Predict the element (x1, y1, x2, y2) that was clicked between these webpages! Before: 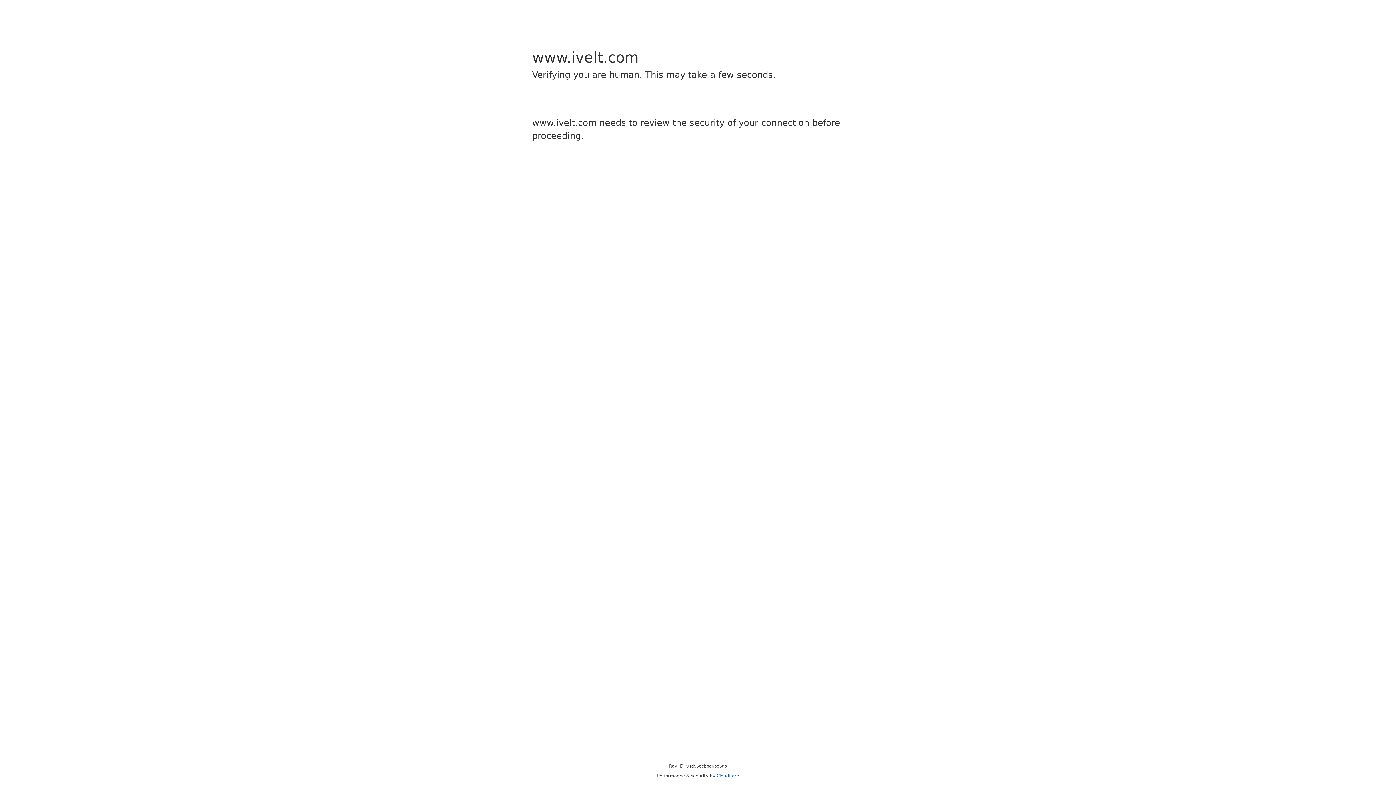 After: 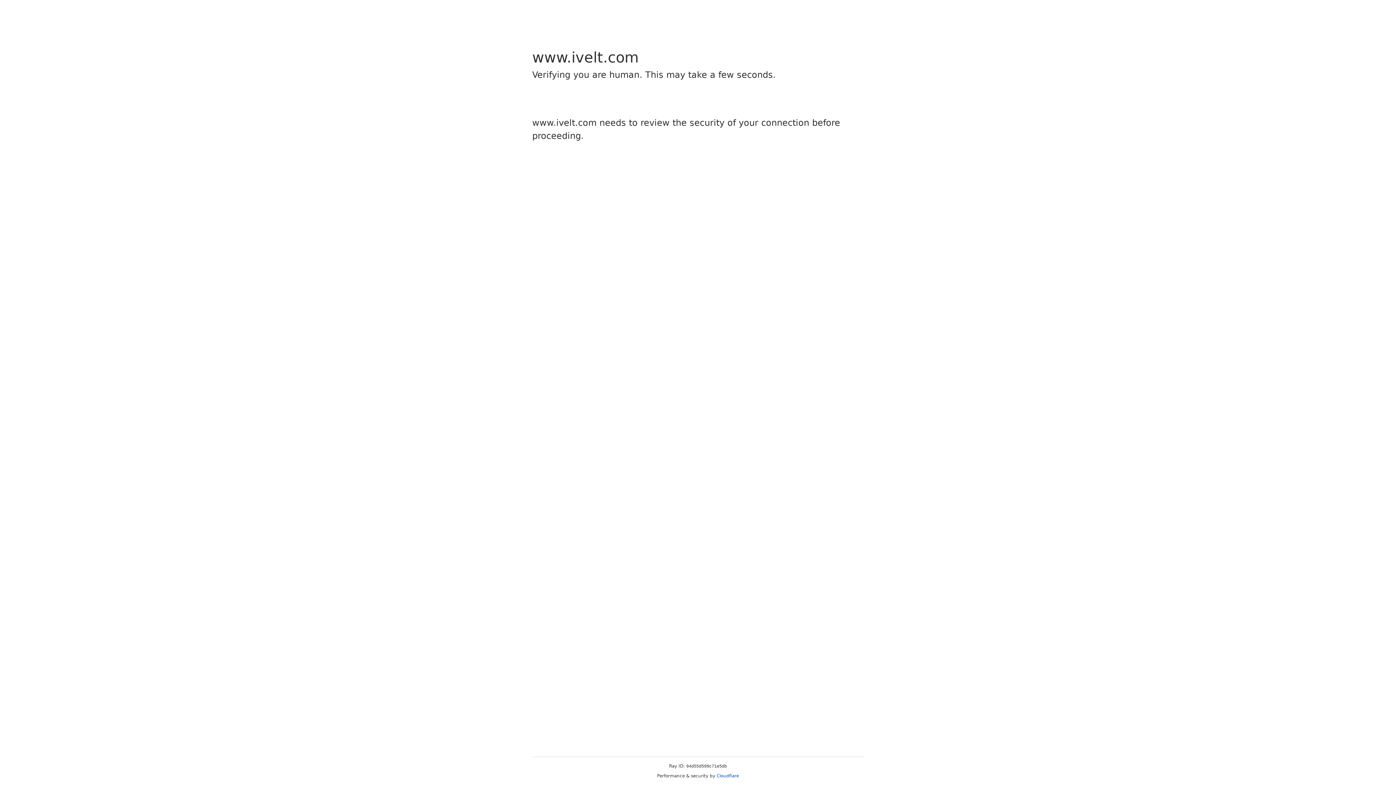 Action: label: Cloudflare bbox: (716, 773, 739, 778)